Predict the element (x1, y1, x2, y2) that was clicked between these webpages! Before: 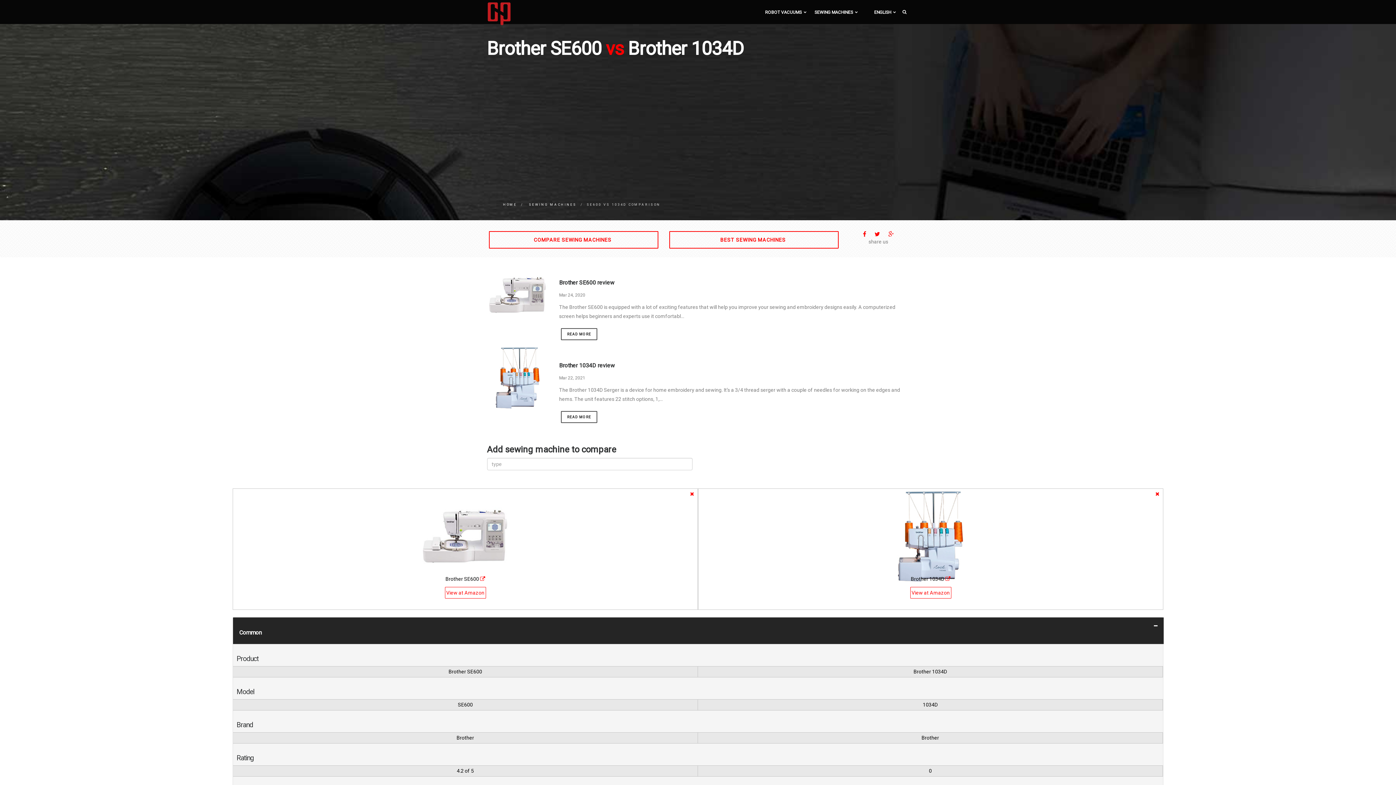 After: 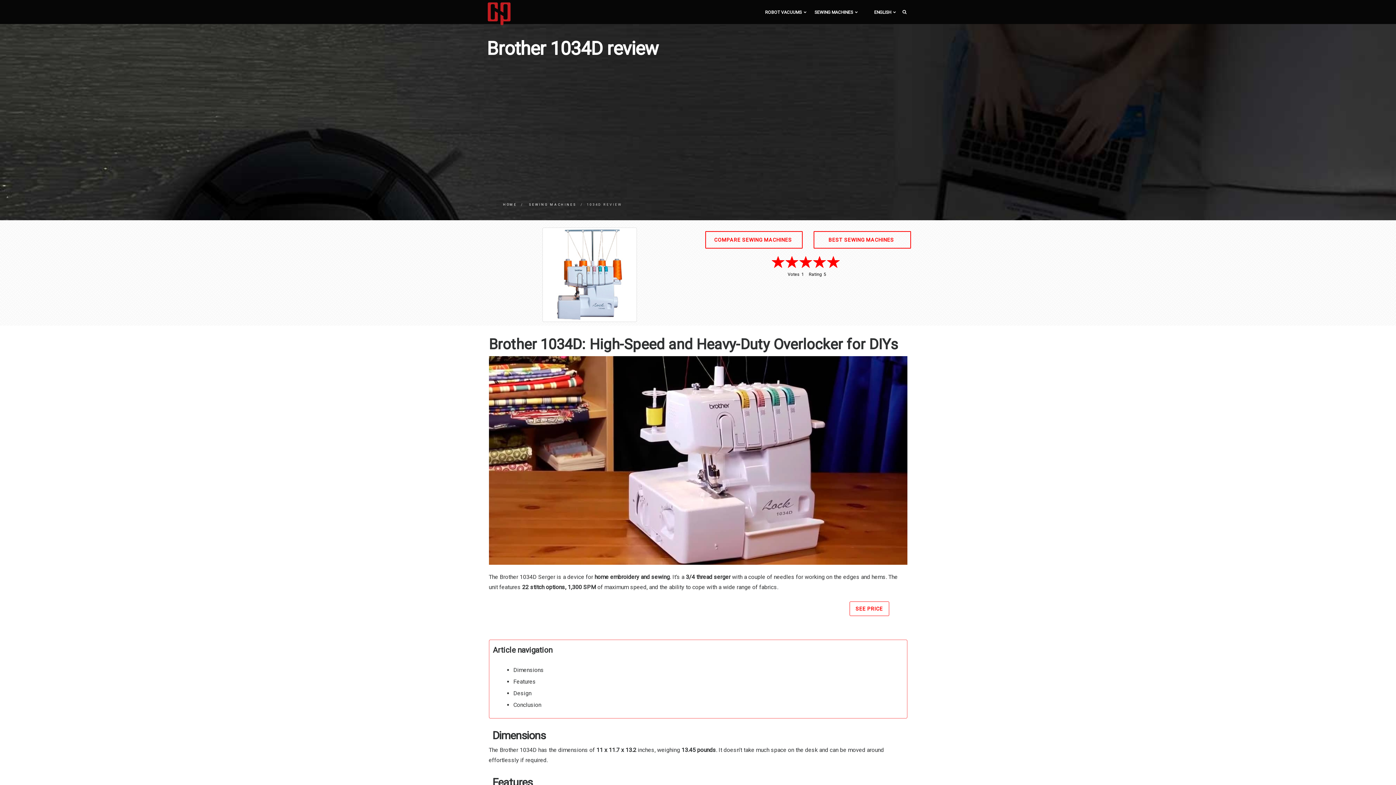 Action: label: Brother 1034D review bbox: (559, 362, 614, 369)